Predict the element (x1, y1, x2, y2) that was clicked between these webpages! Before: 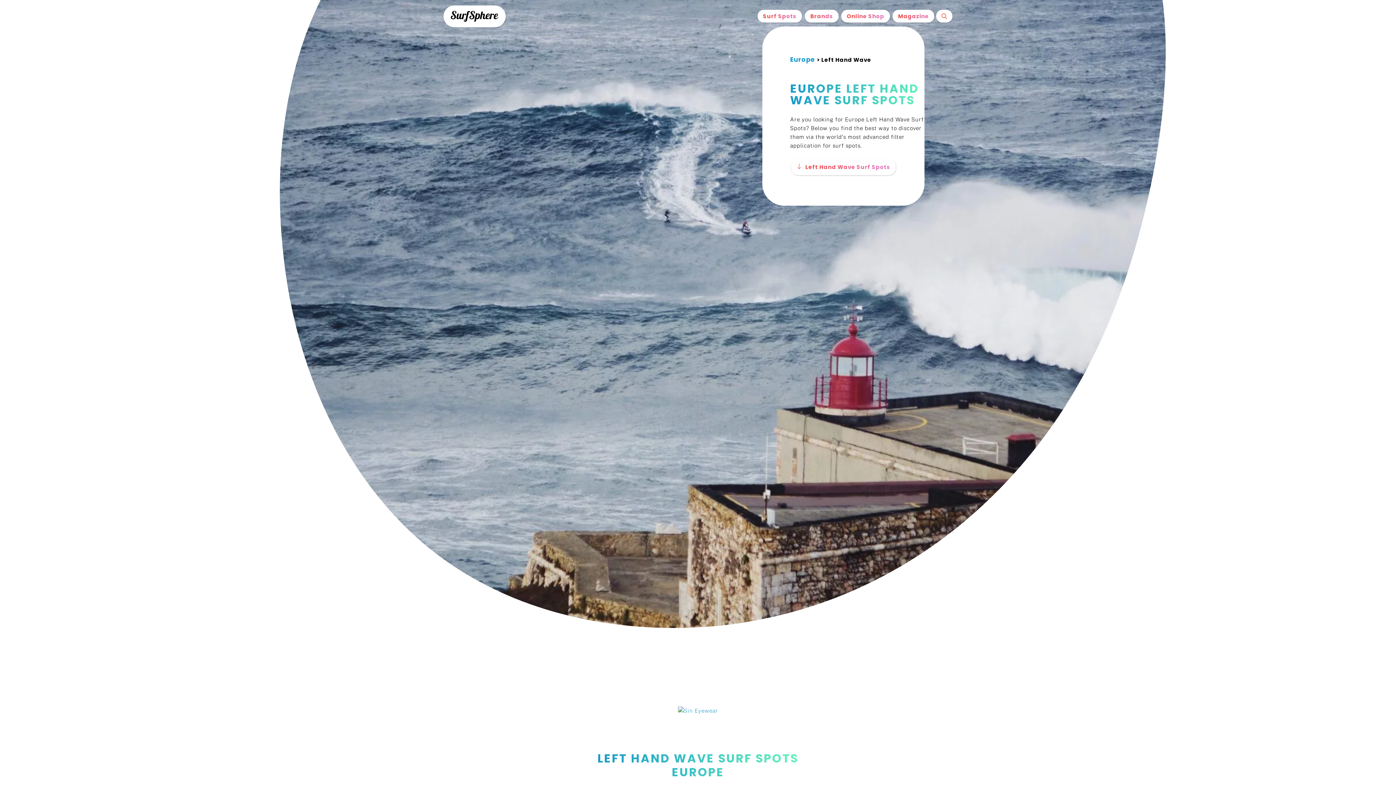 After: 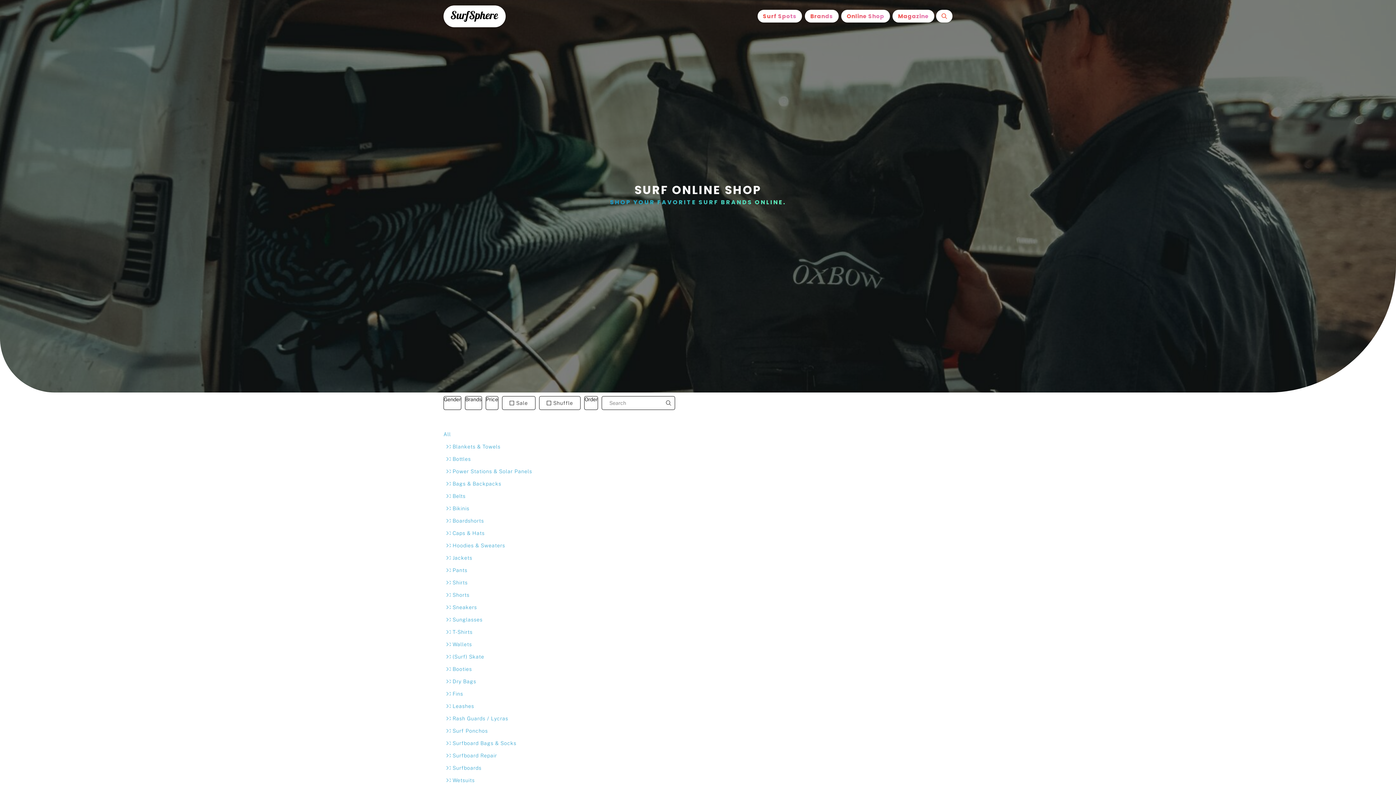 Action: bbox: (841, 9, 890, 22) label: Online Shop